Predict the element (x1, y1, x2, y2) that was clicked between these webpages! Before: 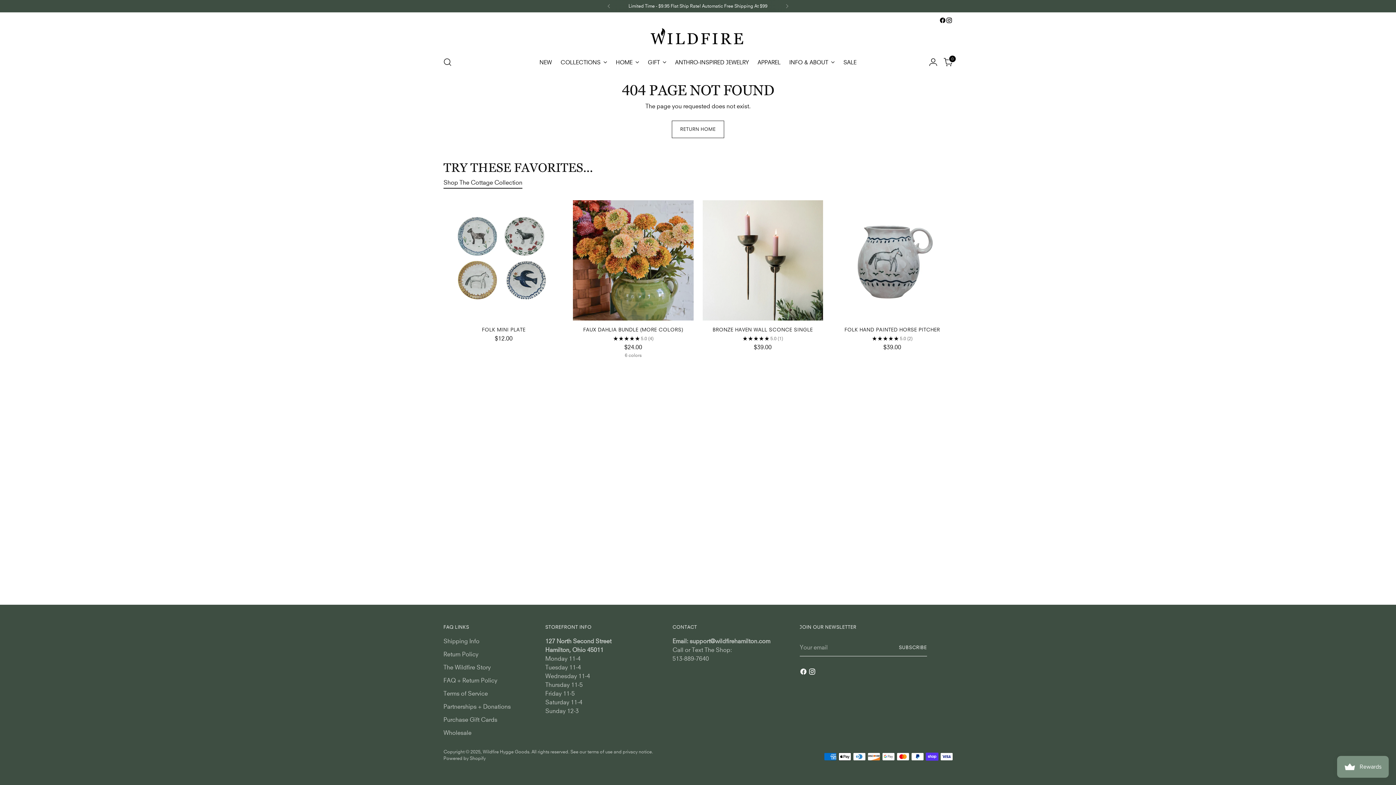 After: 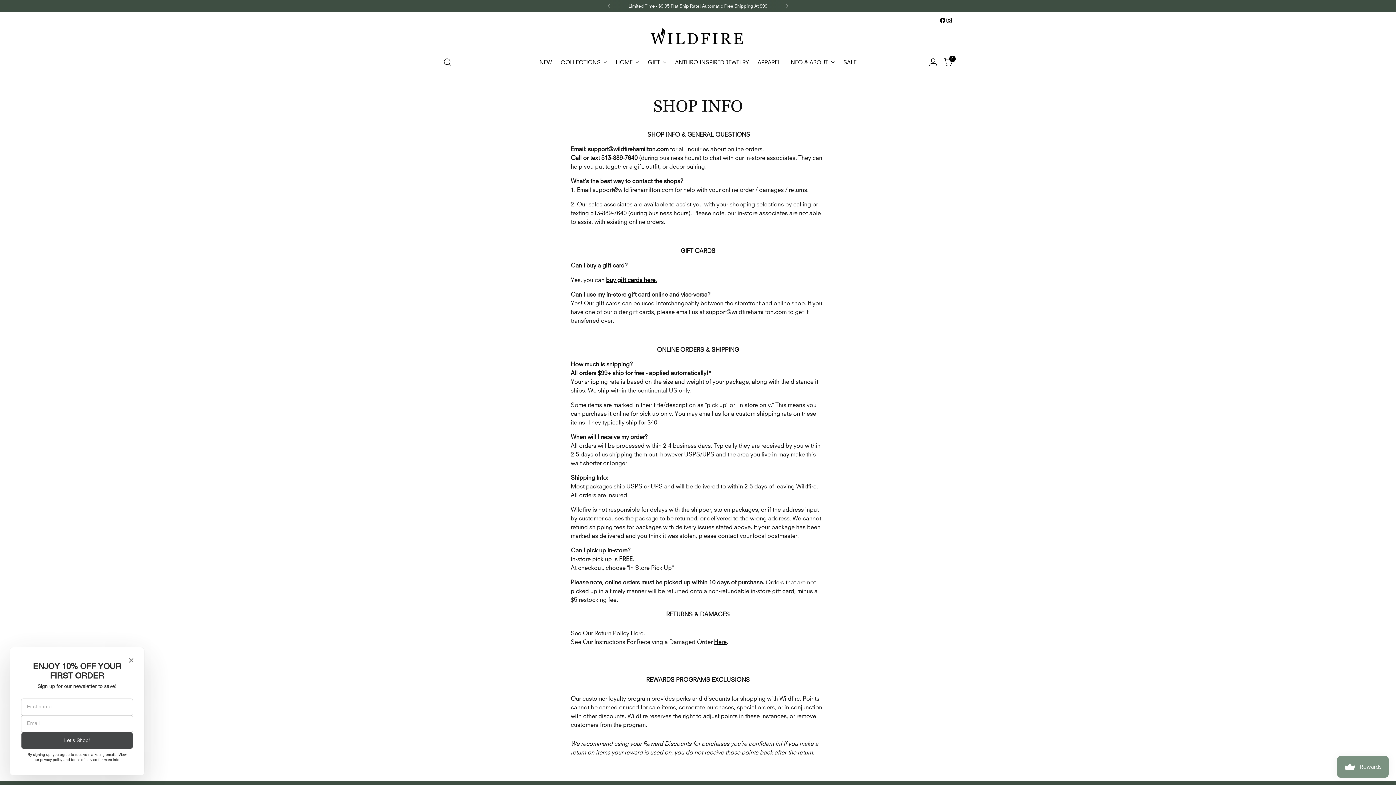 Action: label: FAQ + Return Policy bbox: (443, 677, 497, 684)